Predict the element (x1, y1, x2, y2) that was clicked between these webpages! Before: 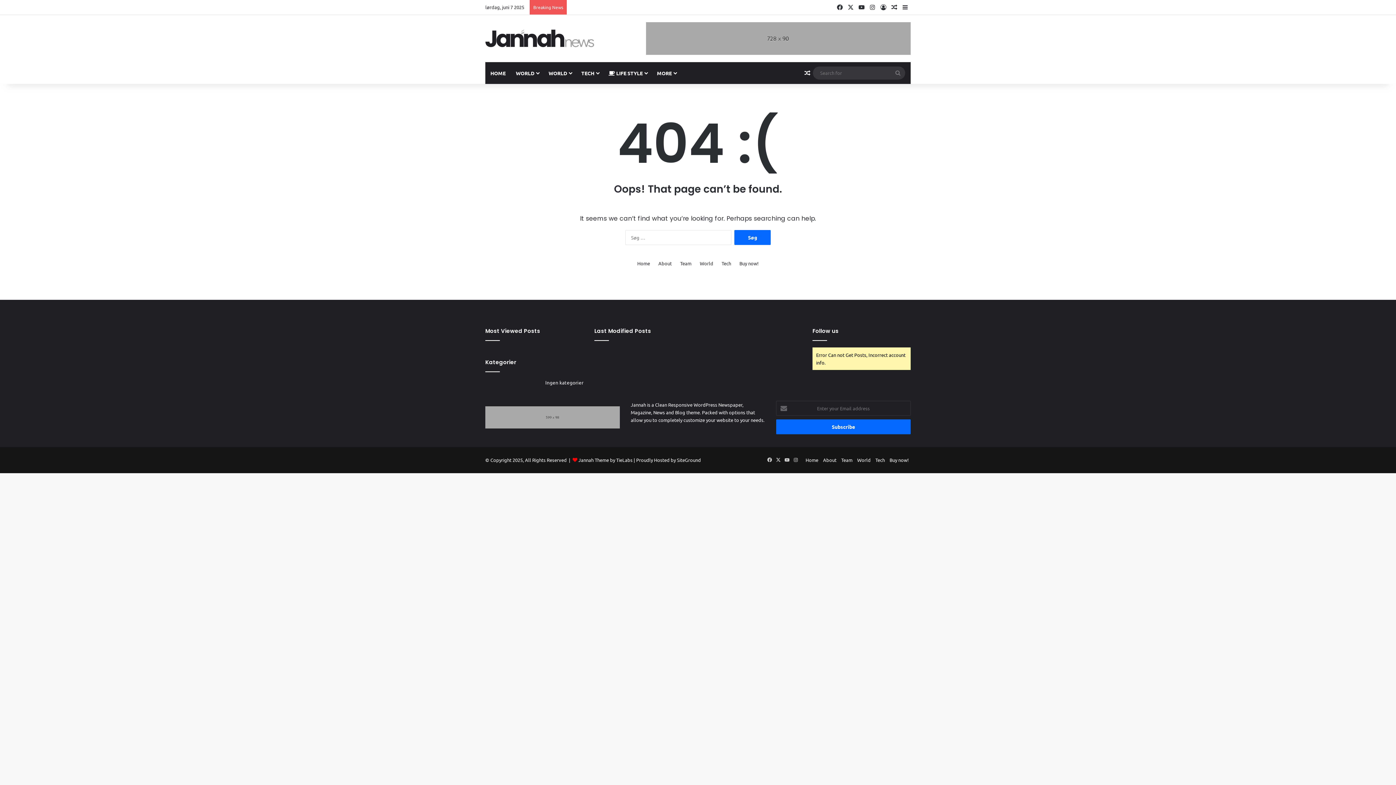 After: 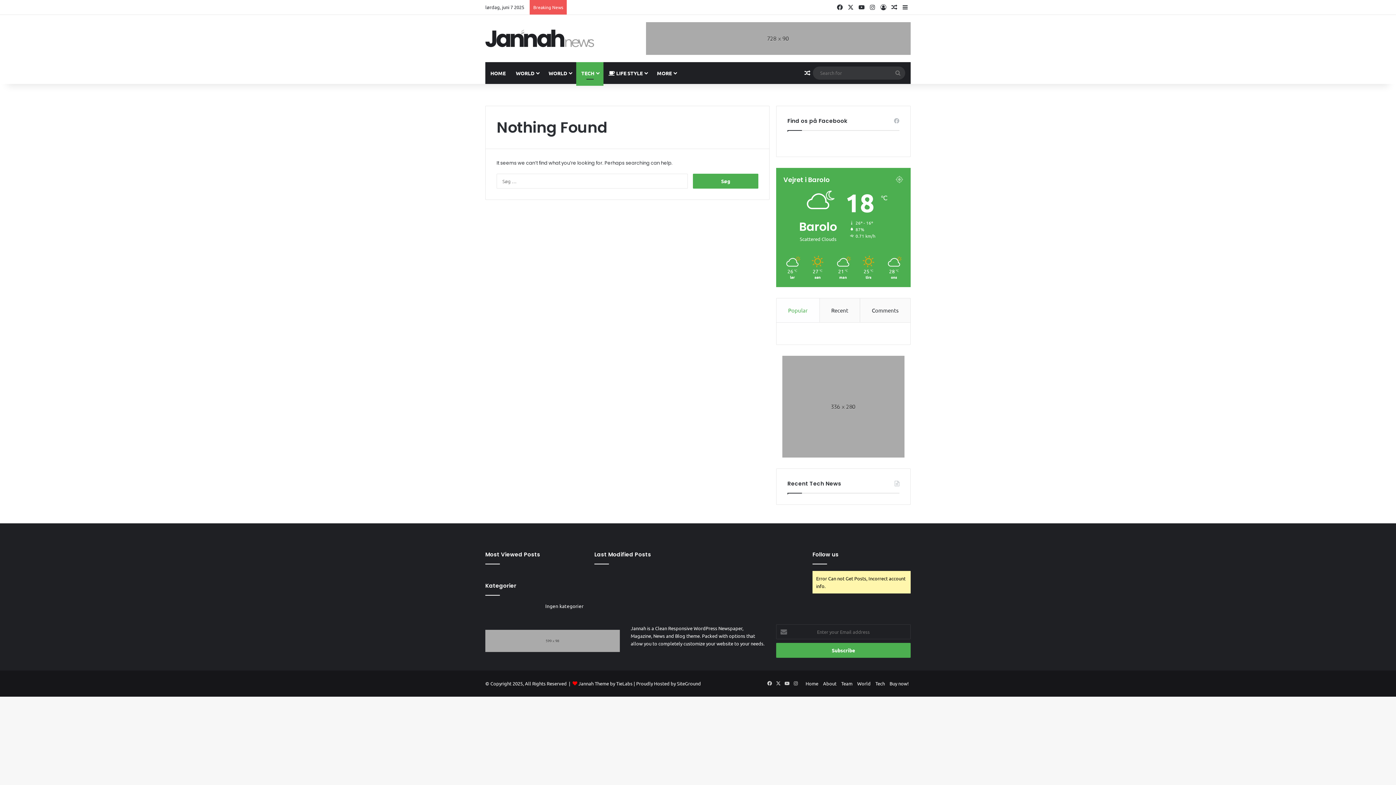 Action: bbox: (576, 62, 603, 84) label: TECH